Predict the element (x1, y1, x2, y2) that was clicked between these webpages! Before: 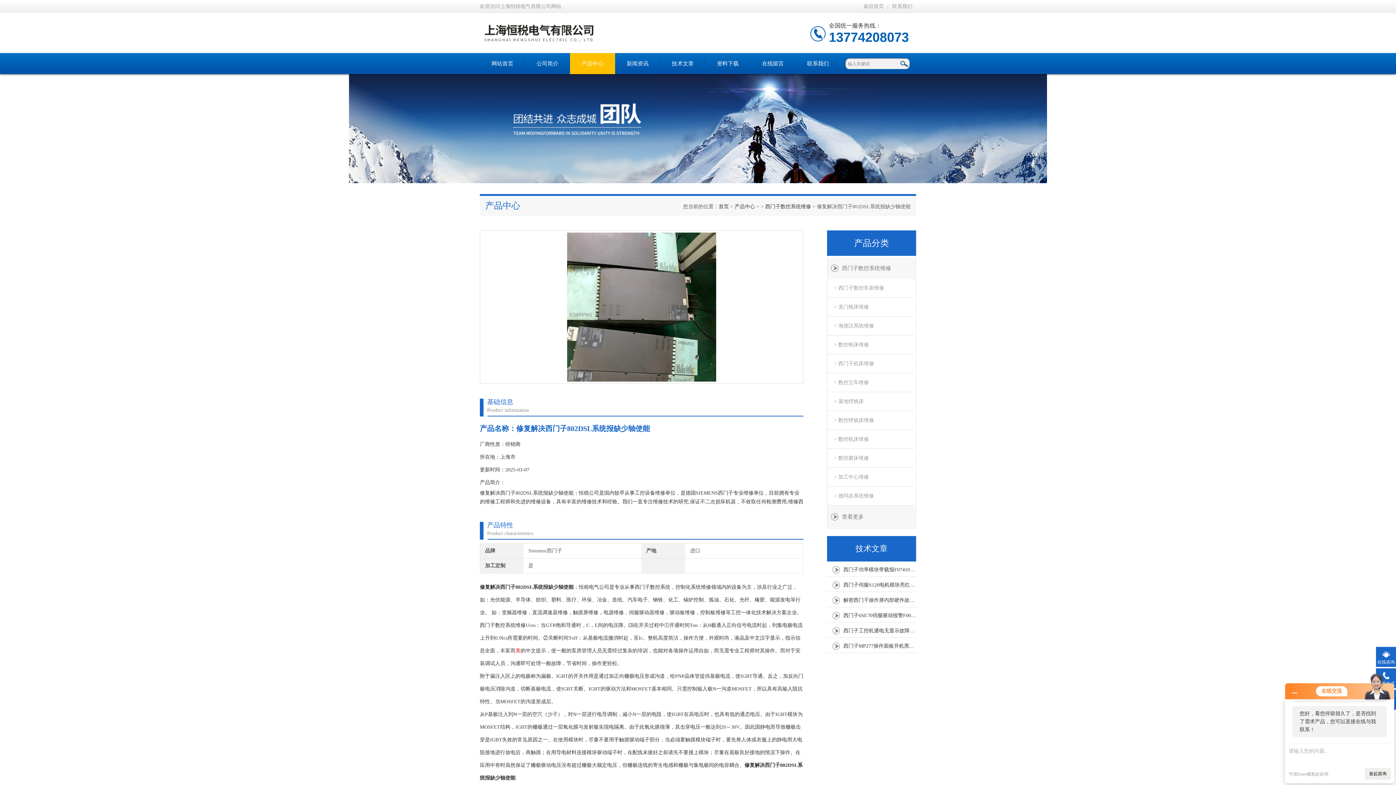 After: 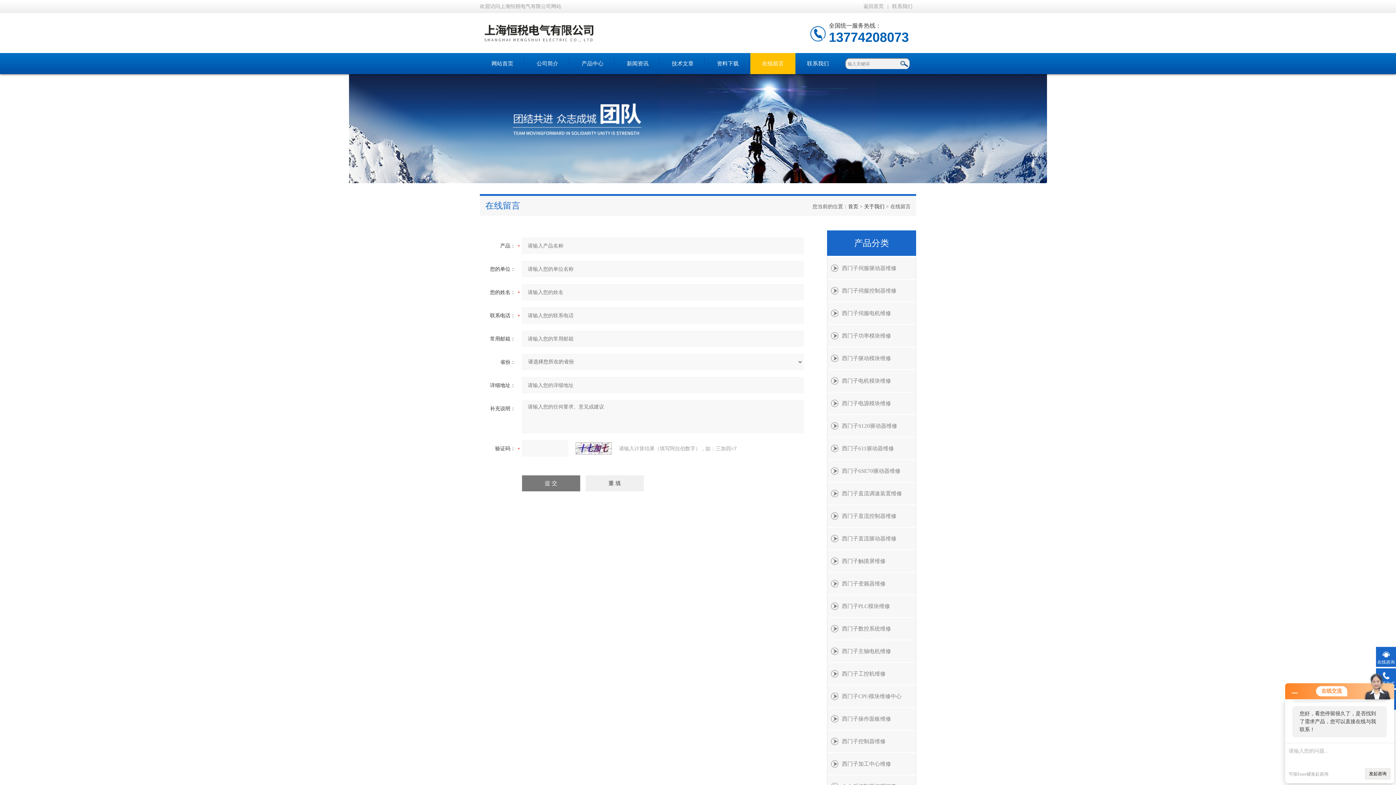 Action: bbox: (750, 53, 795, 74) label: 在线留言